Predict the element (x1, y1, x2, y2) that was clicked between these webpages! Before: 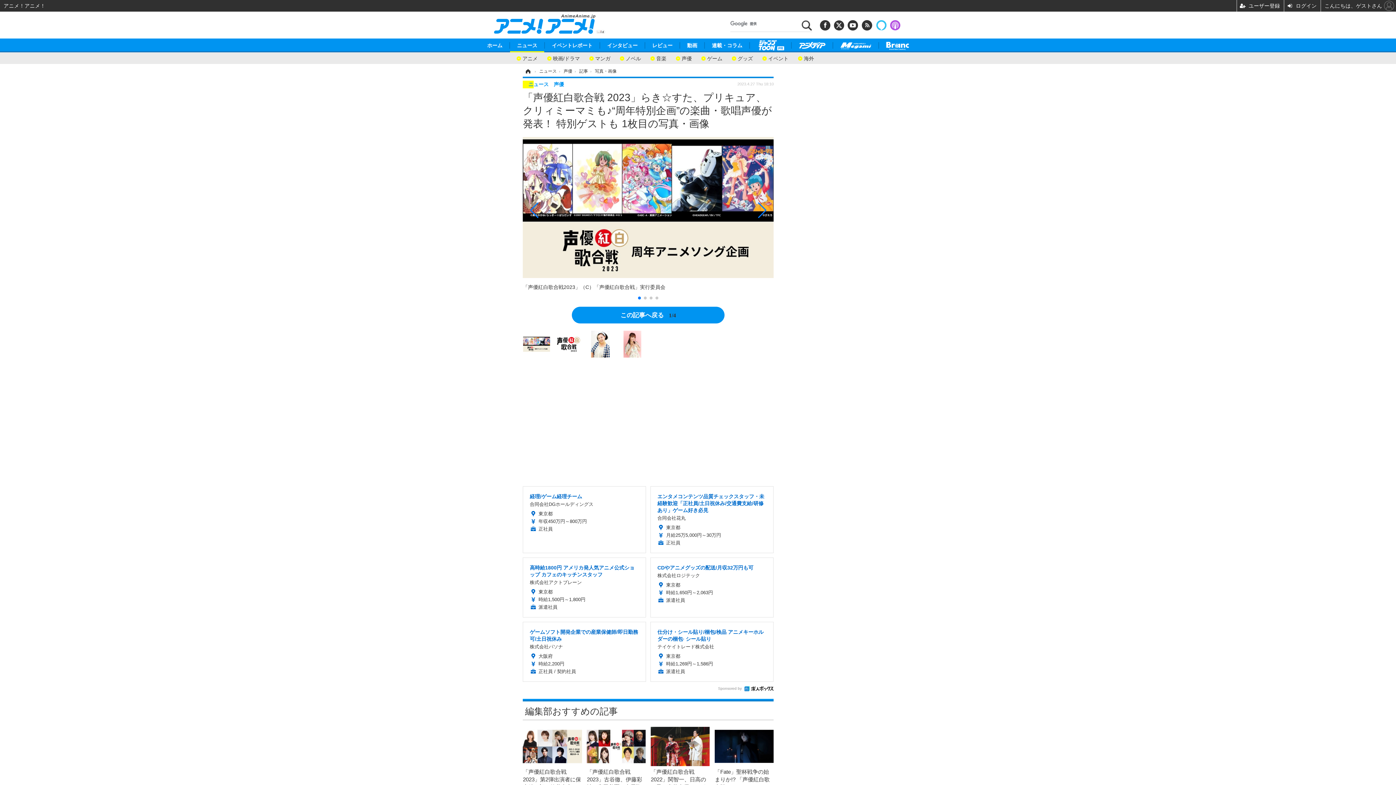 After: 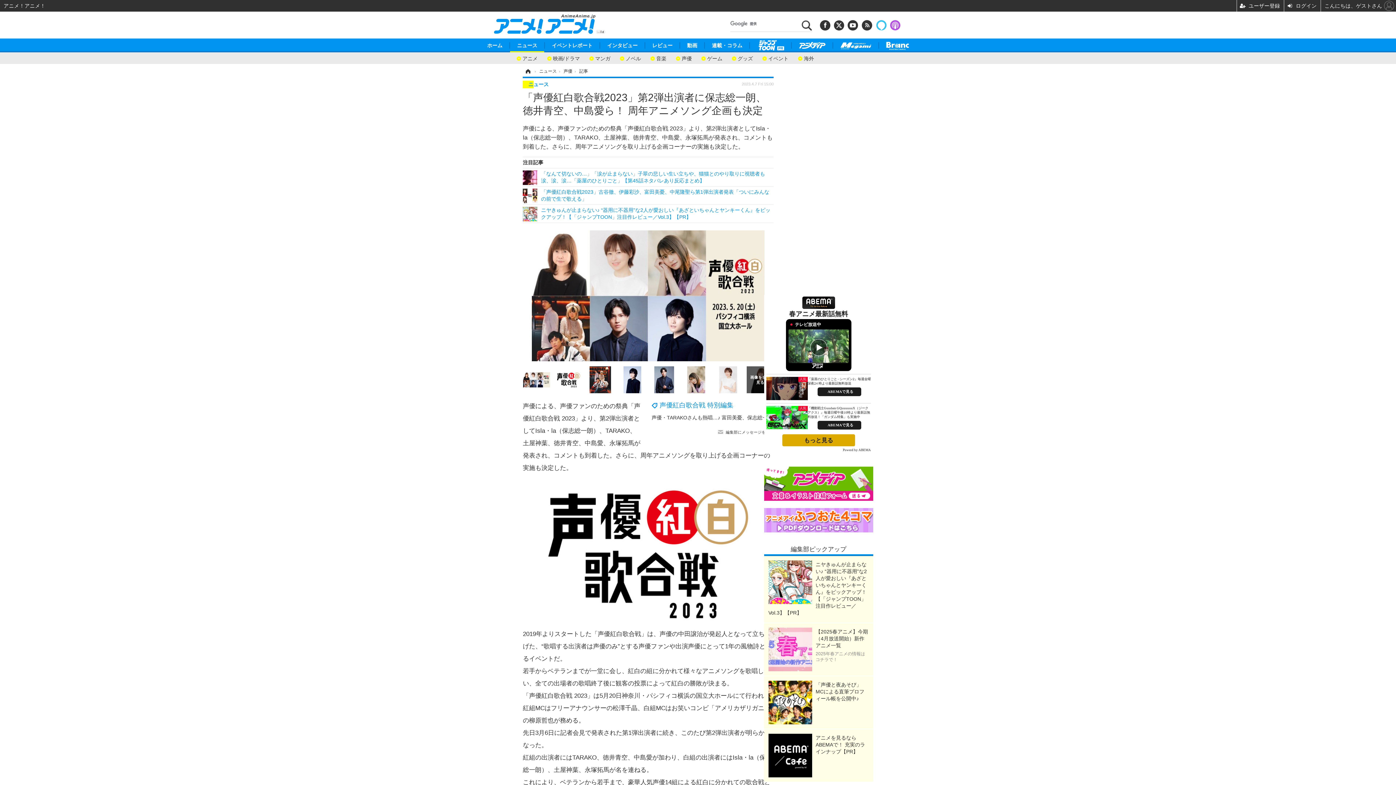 Action: label: 「声優紅白歌合戦2023」第2弾出演者に保志総一朗、徳井青空、中島愛ら！ 周年アニメソング企画も決定
2023.4.7 Fri 15:00 bbox: (523, 727, 582, 814)